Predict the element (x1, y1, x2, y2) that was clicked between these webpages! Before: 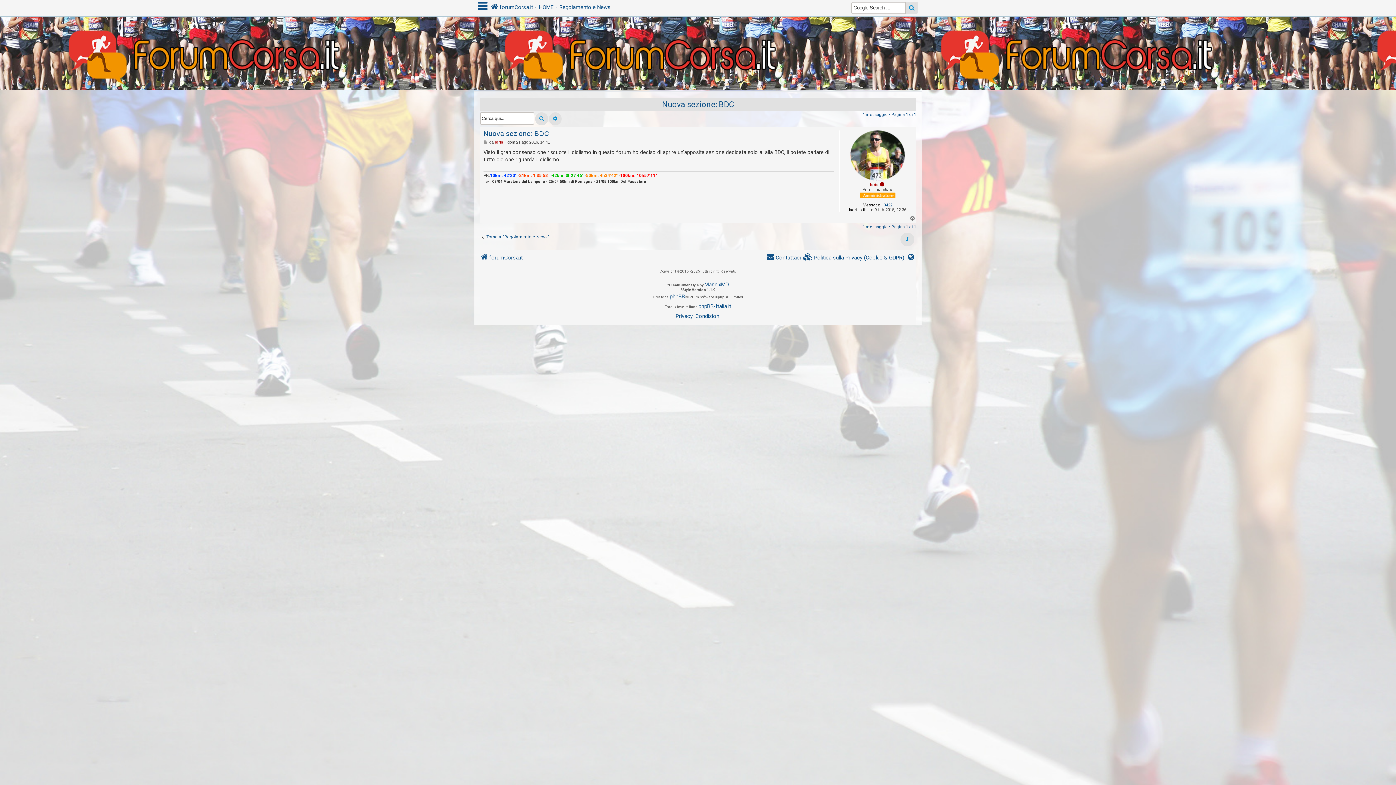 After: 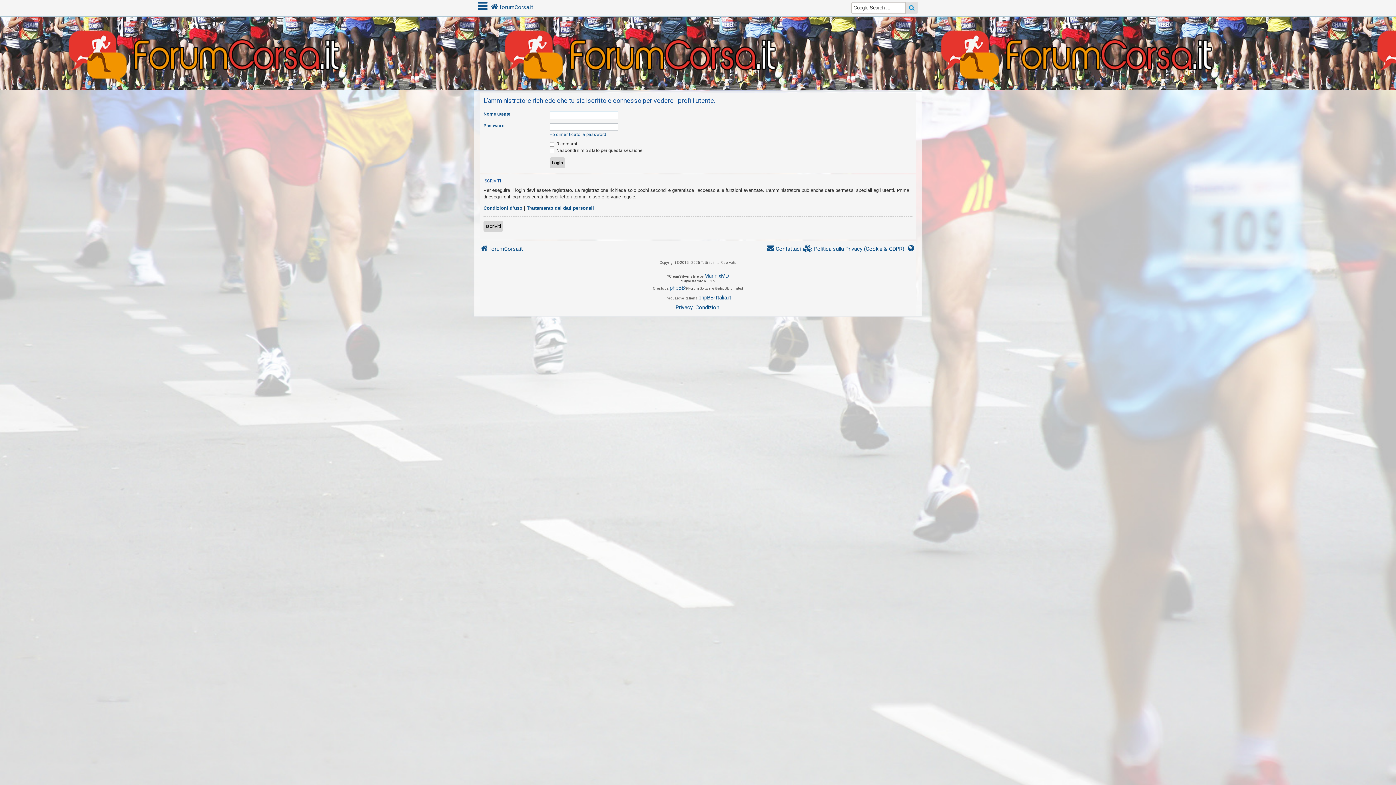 Action: label: loris bbox: (870, 182, 879, 187)